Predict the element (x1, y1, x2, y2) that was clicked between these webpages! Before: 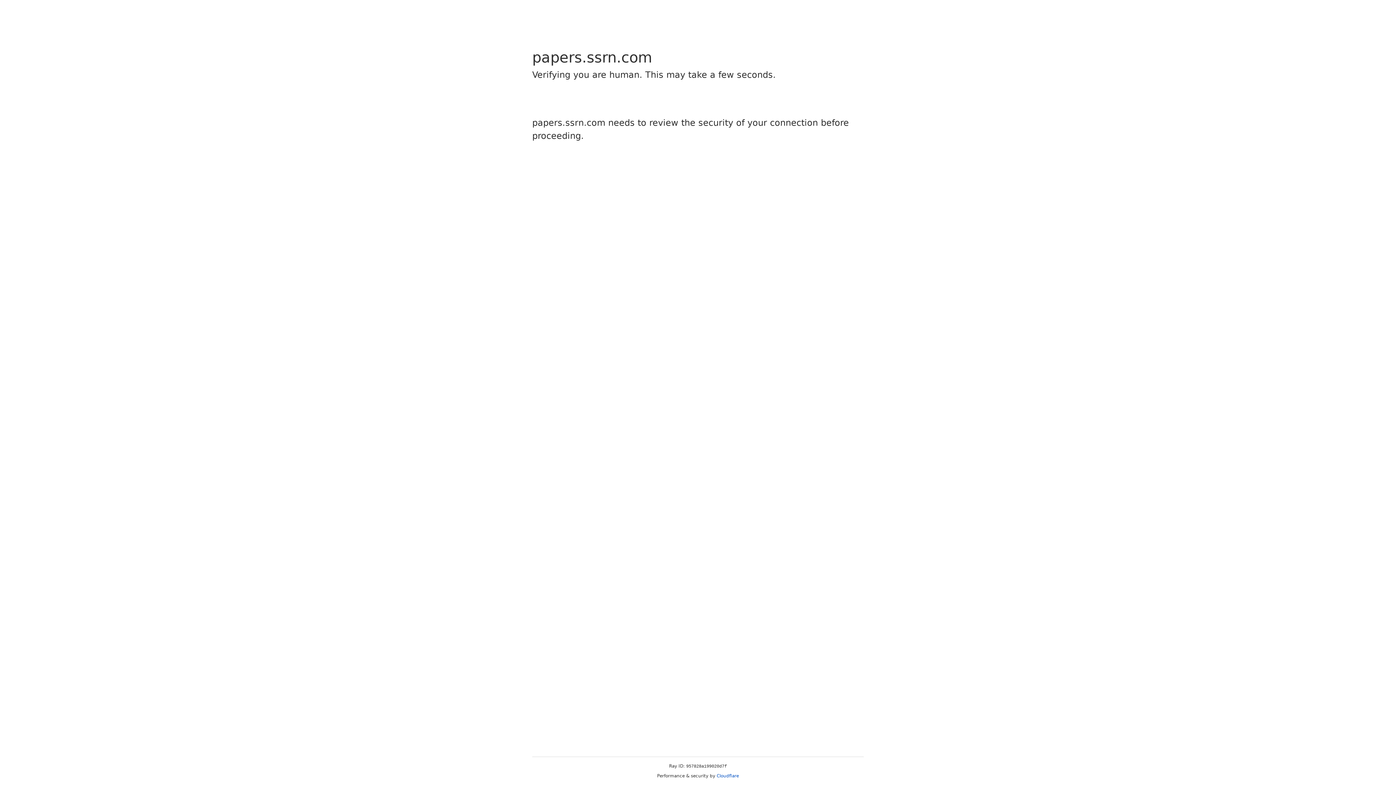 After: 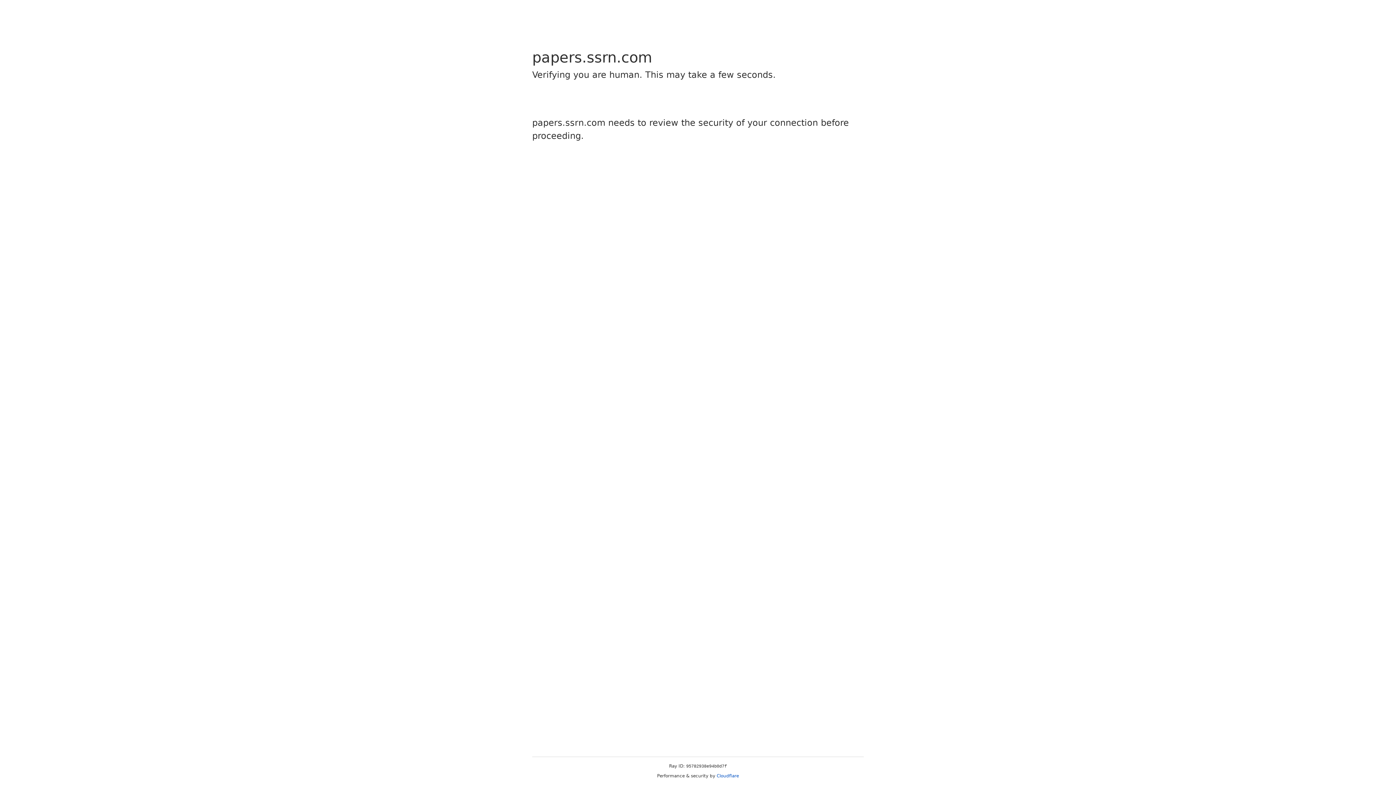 Action: bbox: (716, 773, 739, 778) label: Cloudflare